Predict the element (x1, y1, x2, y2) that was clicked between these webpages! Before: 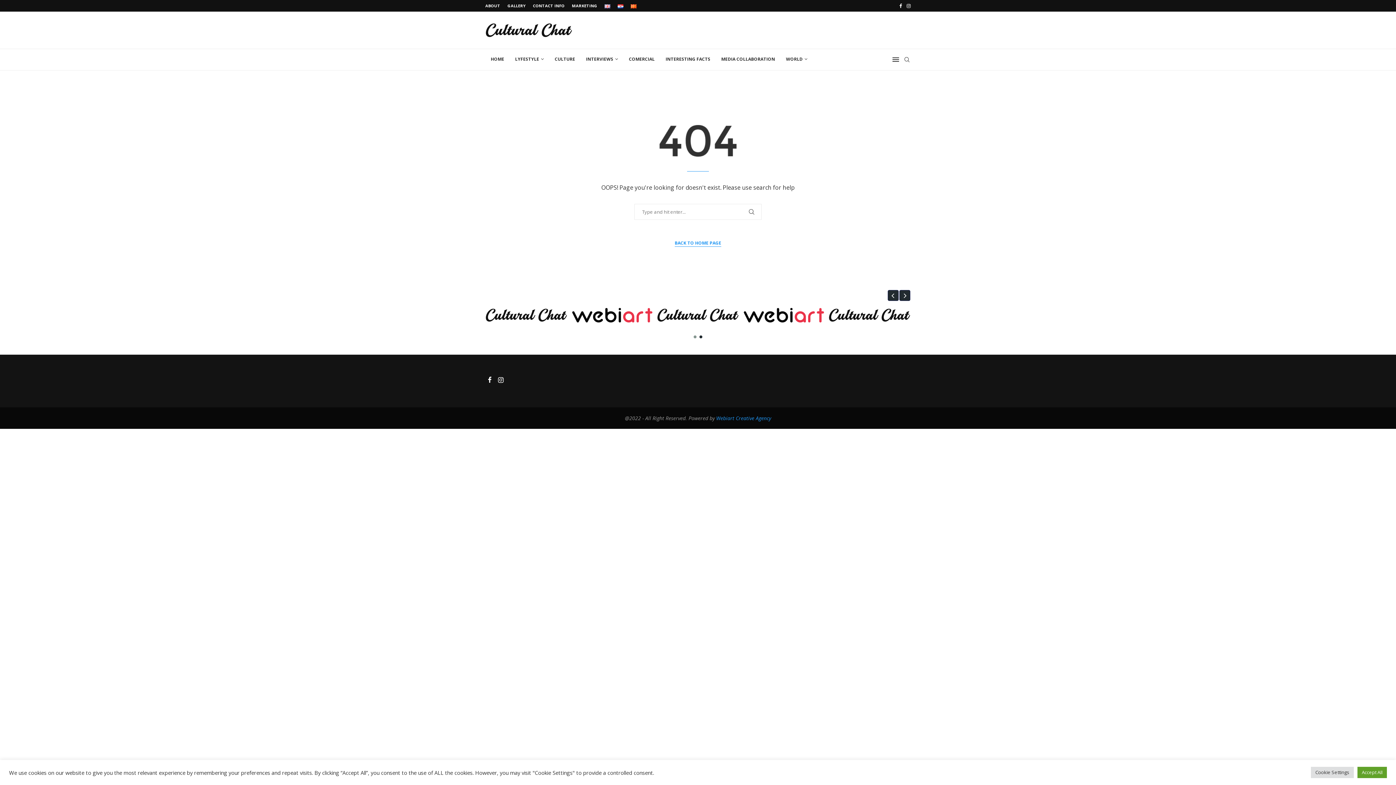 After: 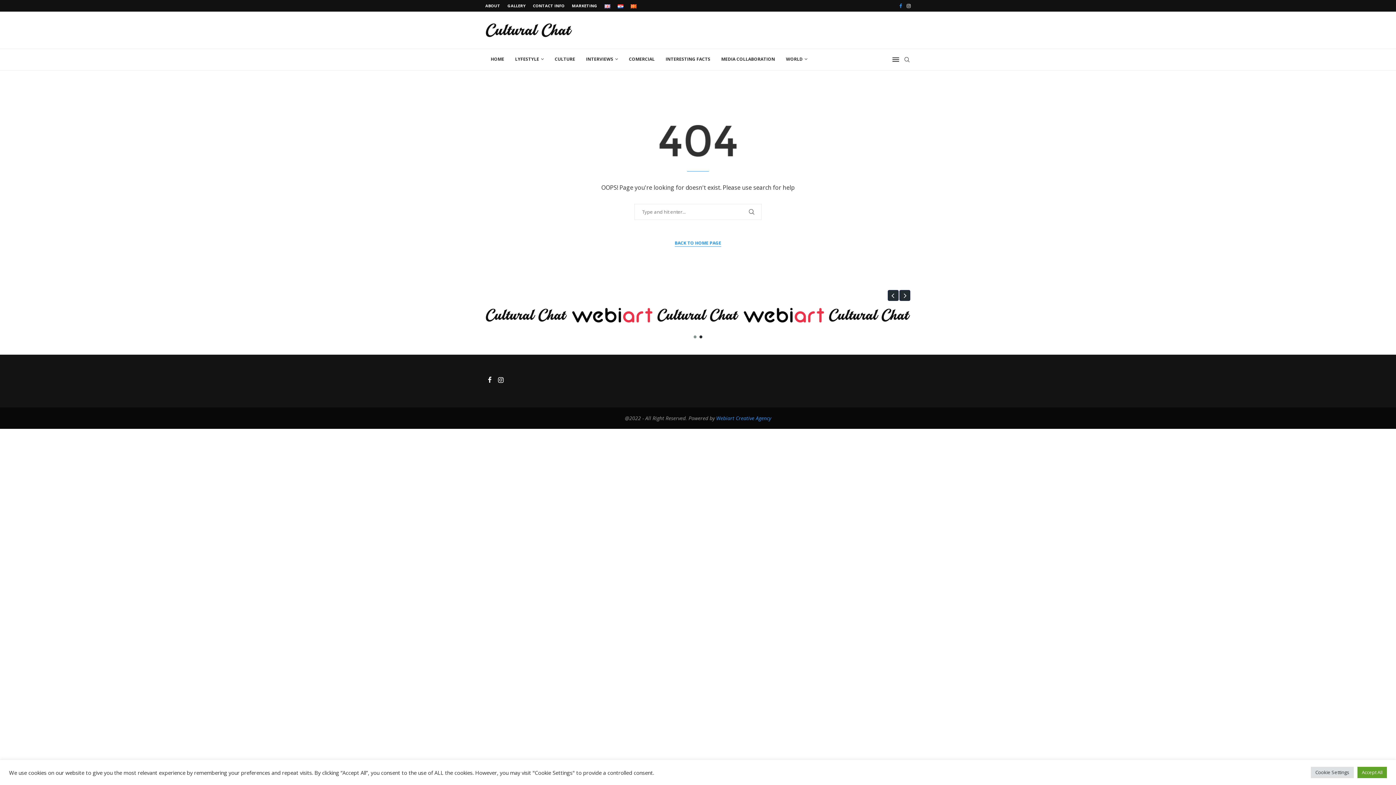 Action: bbox: (899, 0, 902, 11) label: Facebook